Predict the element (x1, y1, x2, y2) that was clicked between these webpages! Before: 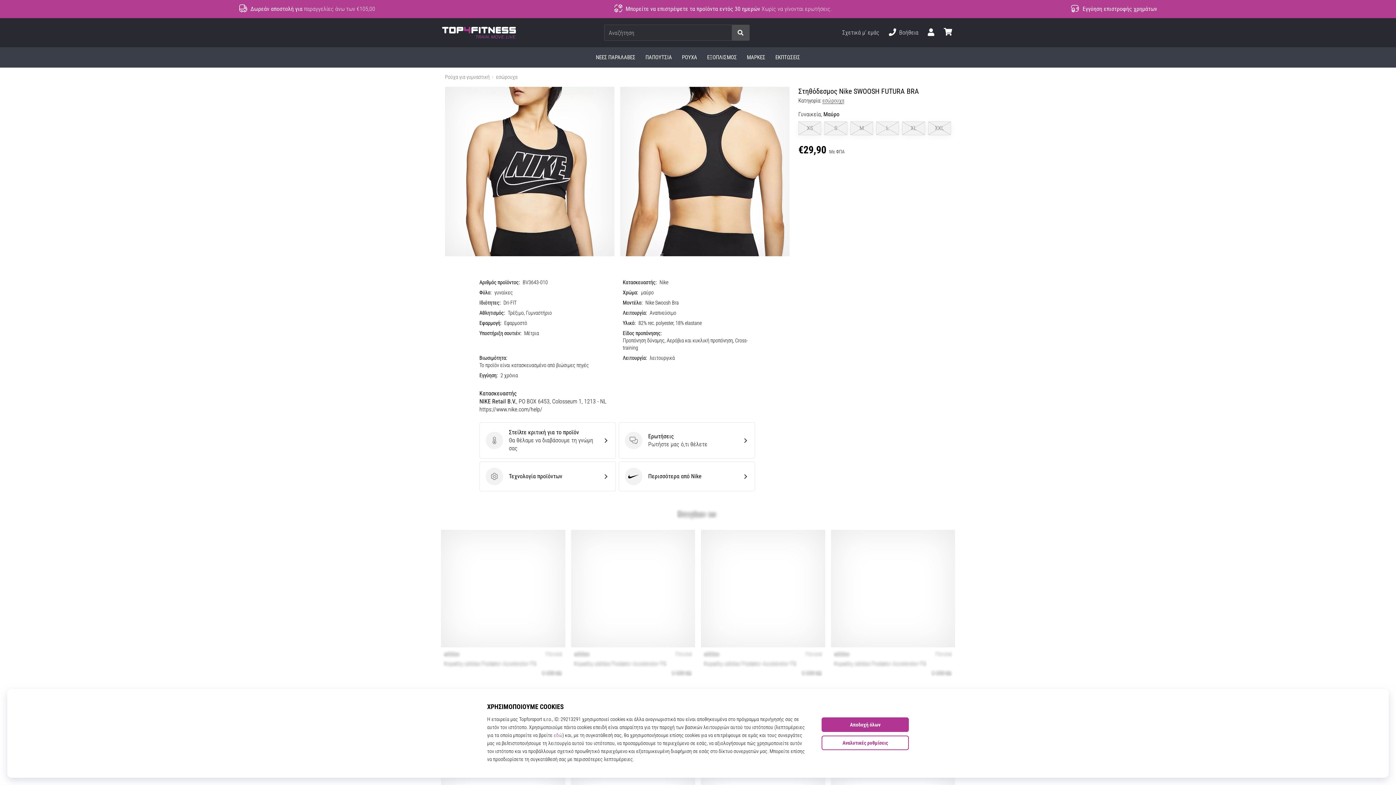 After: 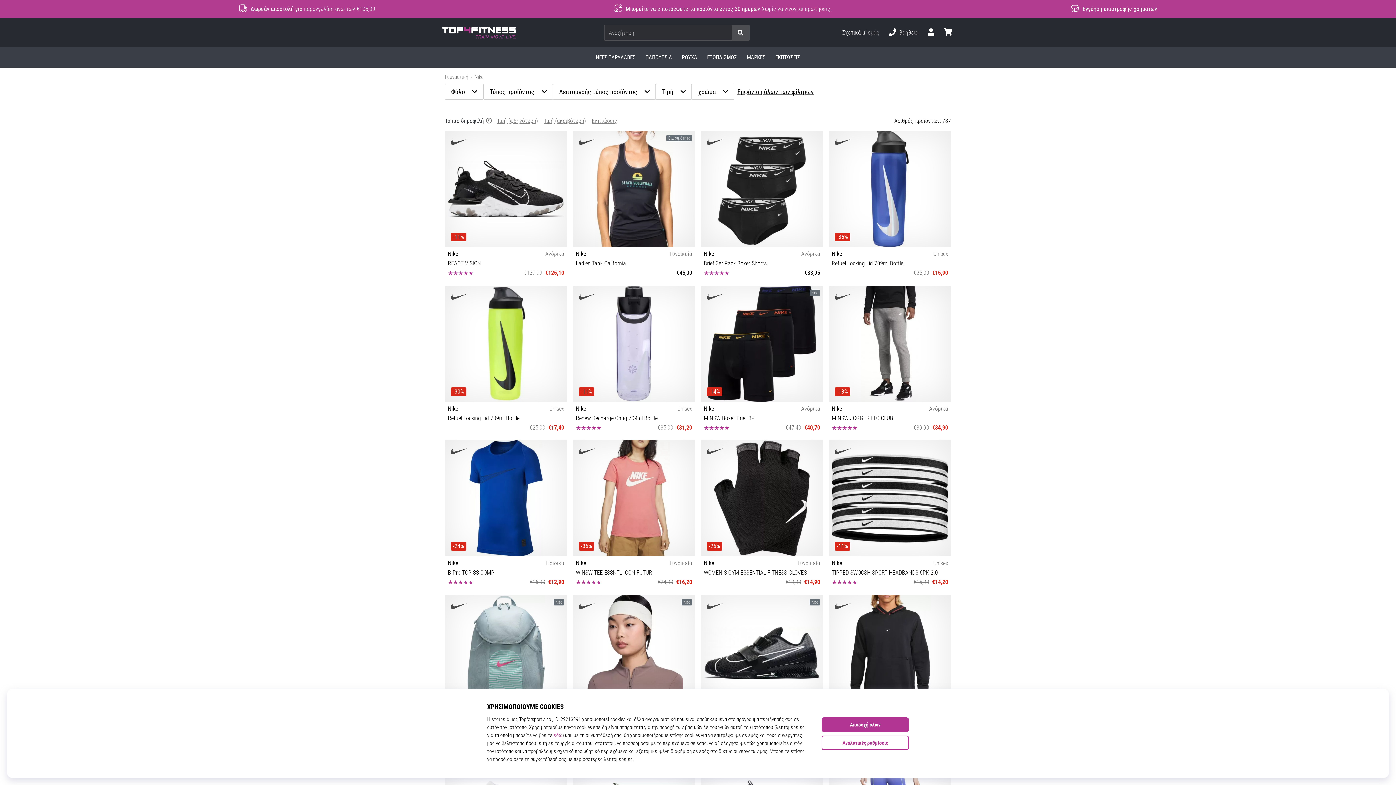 Action: label: Nike
Περισσότερα από Nike bbox: (618, 461, 755, 491)